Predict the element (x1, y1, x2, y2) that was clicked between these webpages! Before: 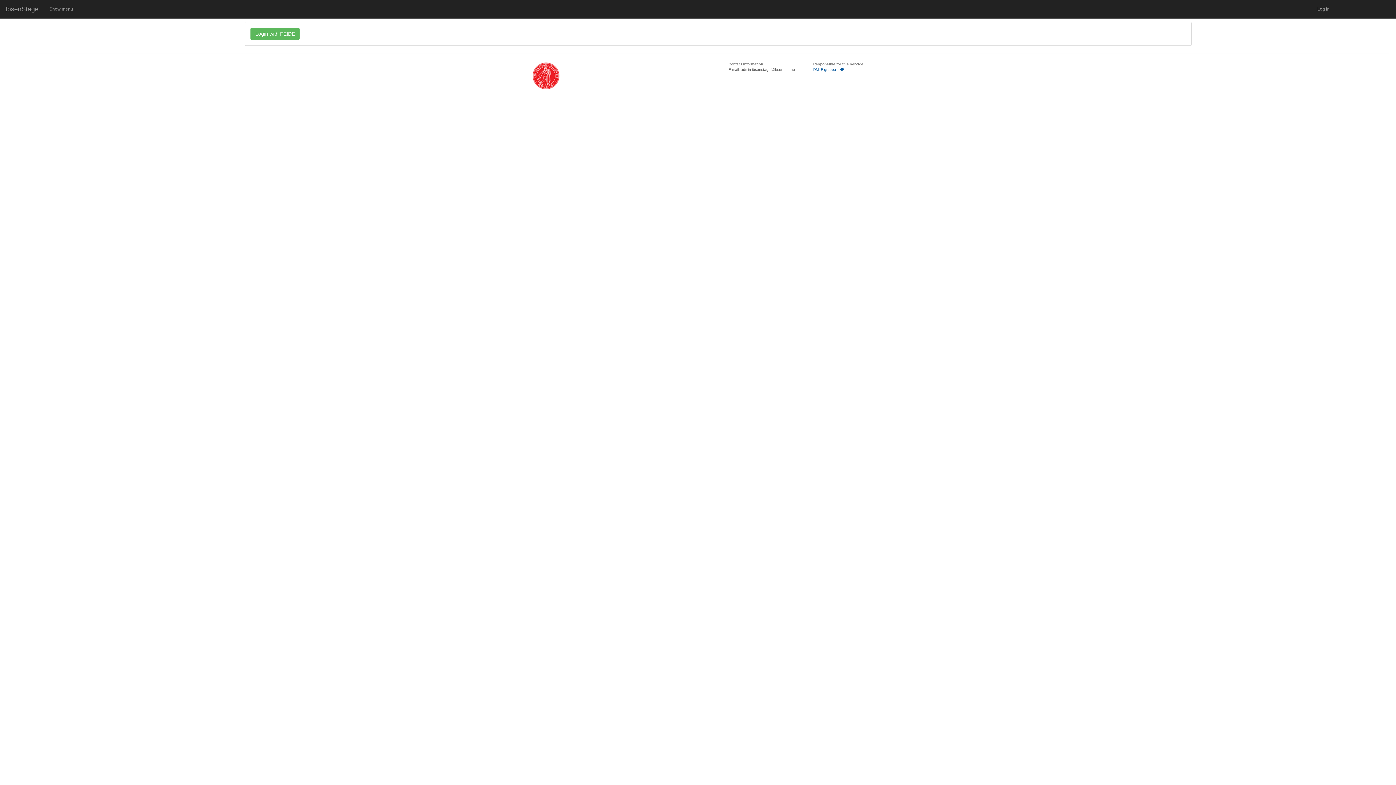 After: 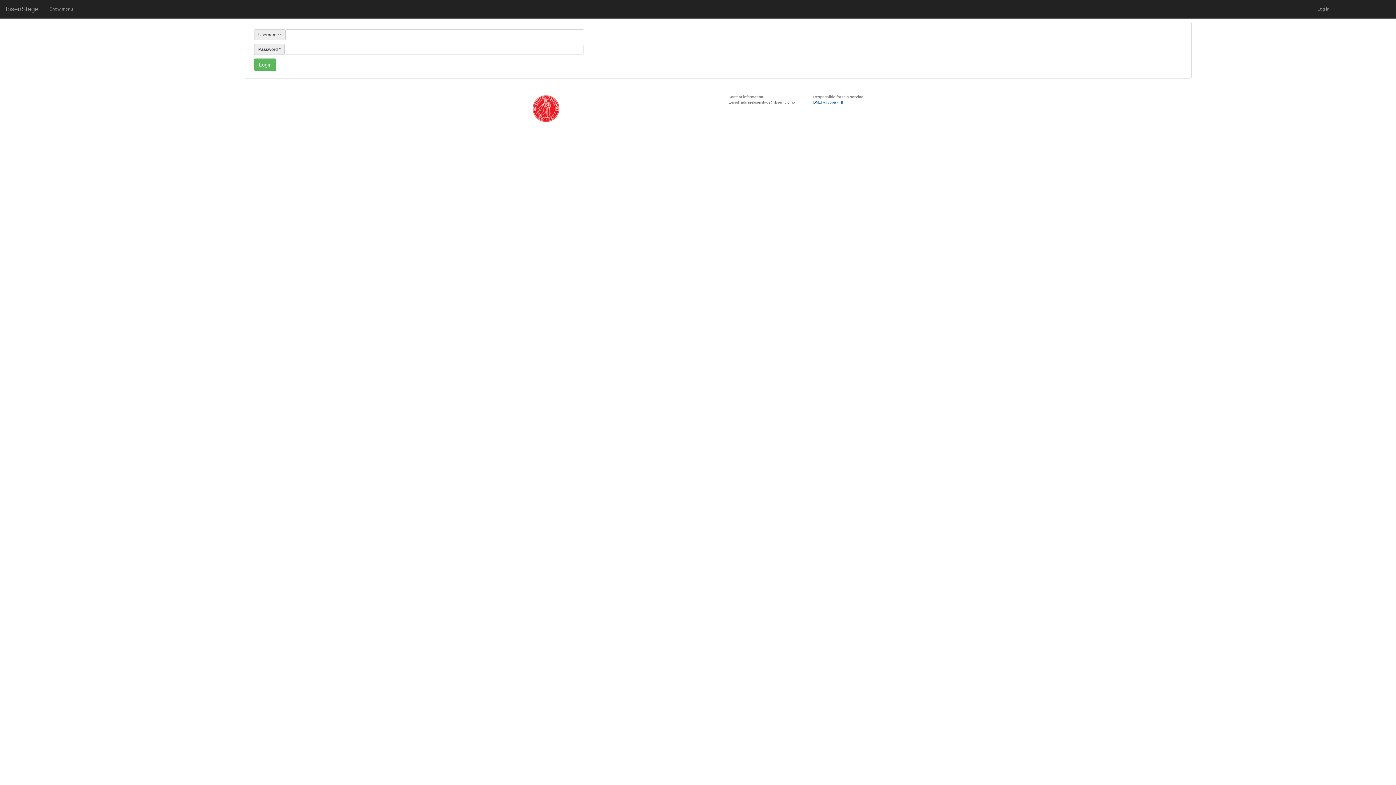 Action: bbox: (1312, 0, 1335, 18) label: Log in